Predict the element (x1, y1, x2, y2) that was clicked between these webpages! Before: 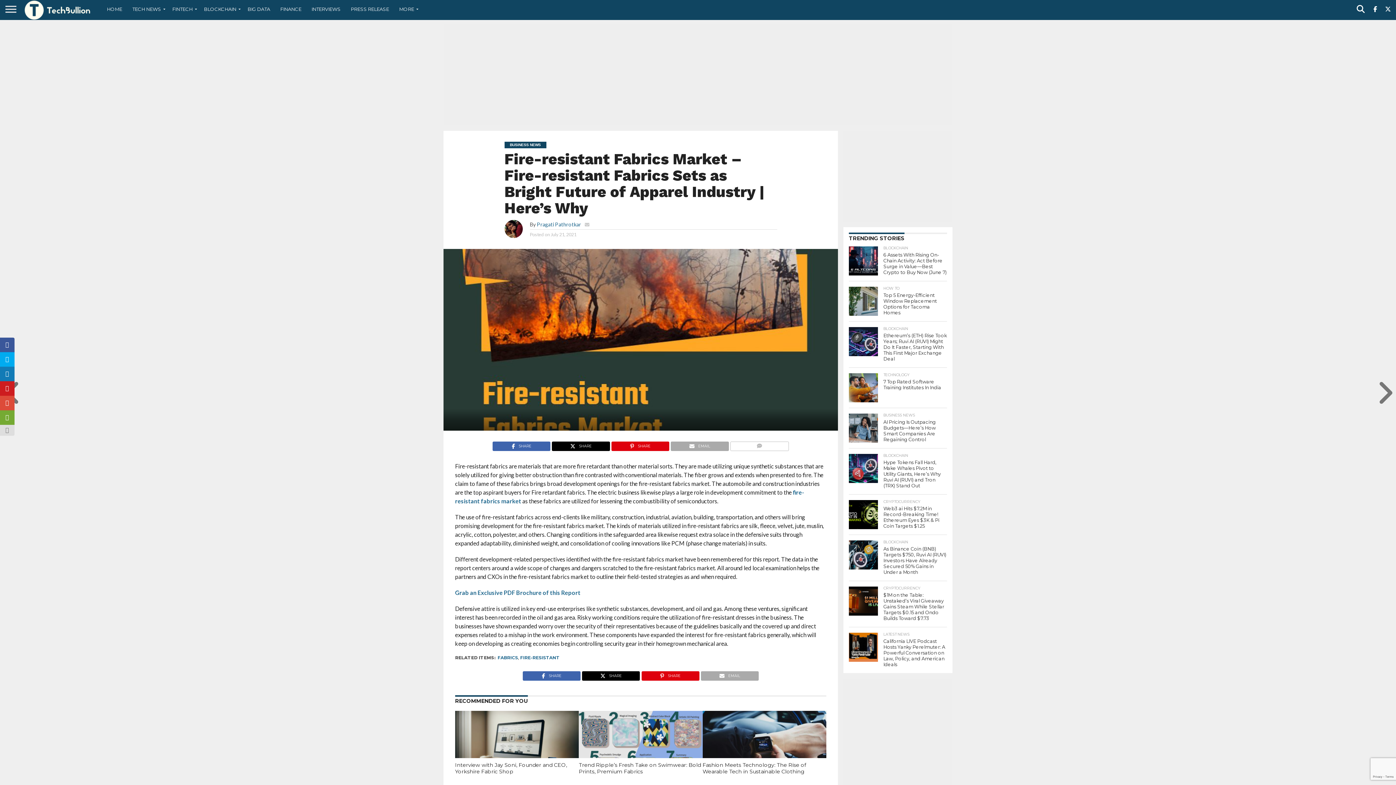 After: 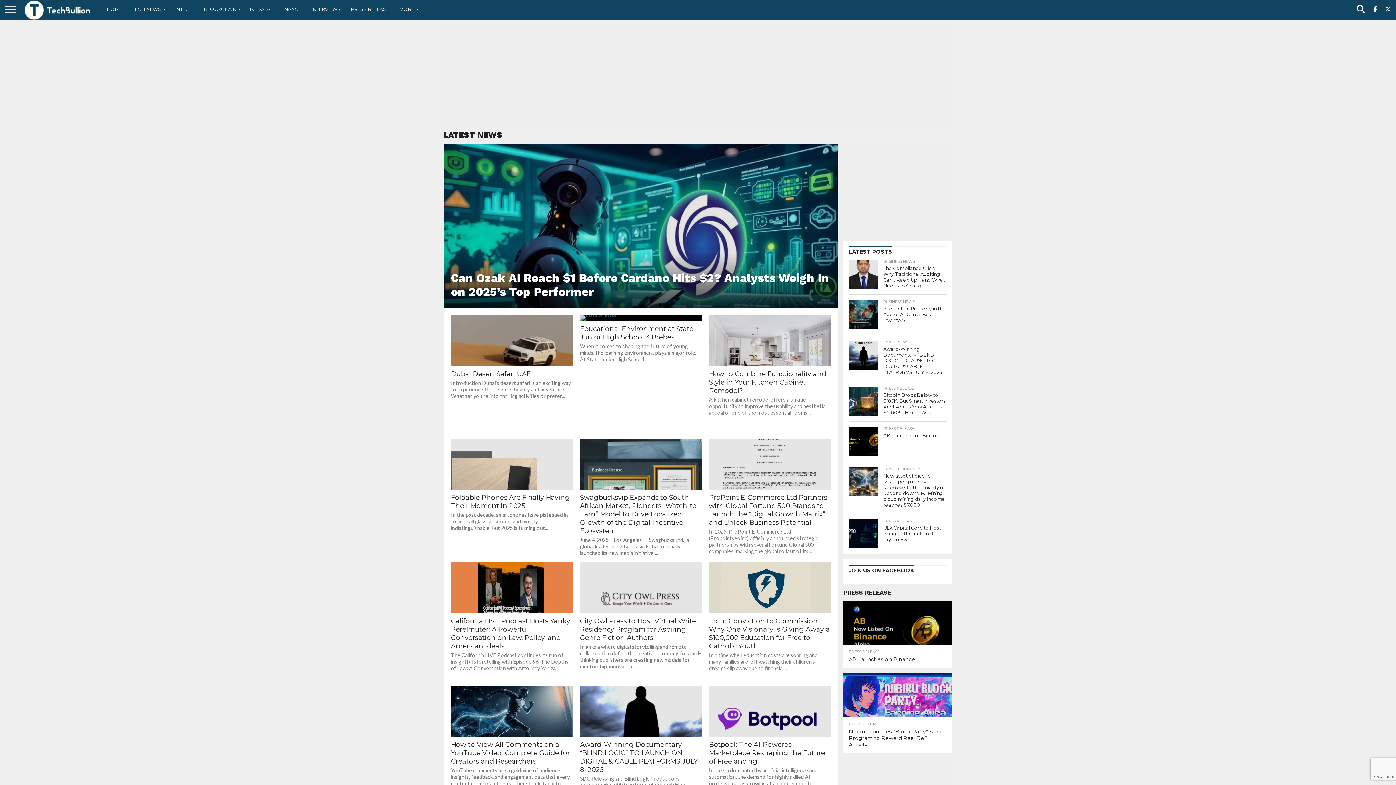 Action: label: MORE bbox: (394, 0, 420, 18)